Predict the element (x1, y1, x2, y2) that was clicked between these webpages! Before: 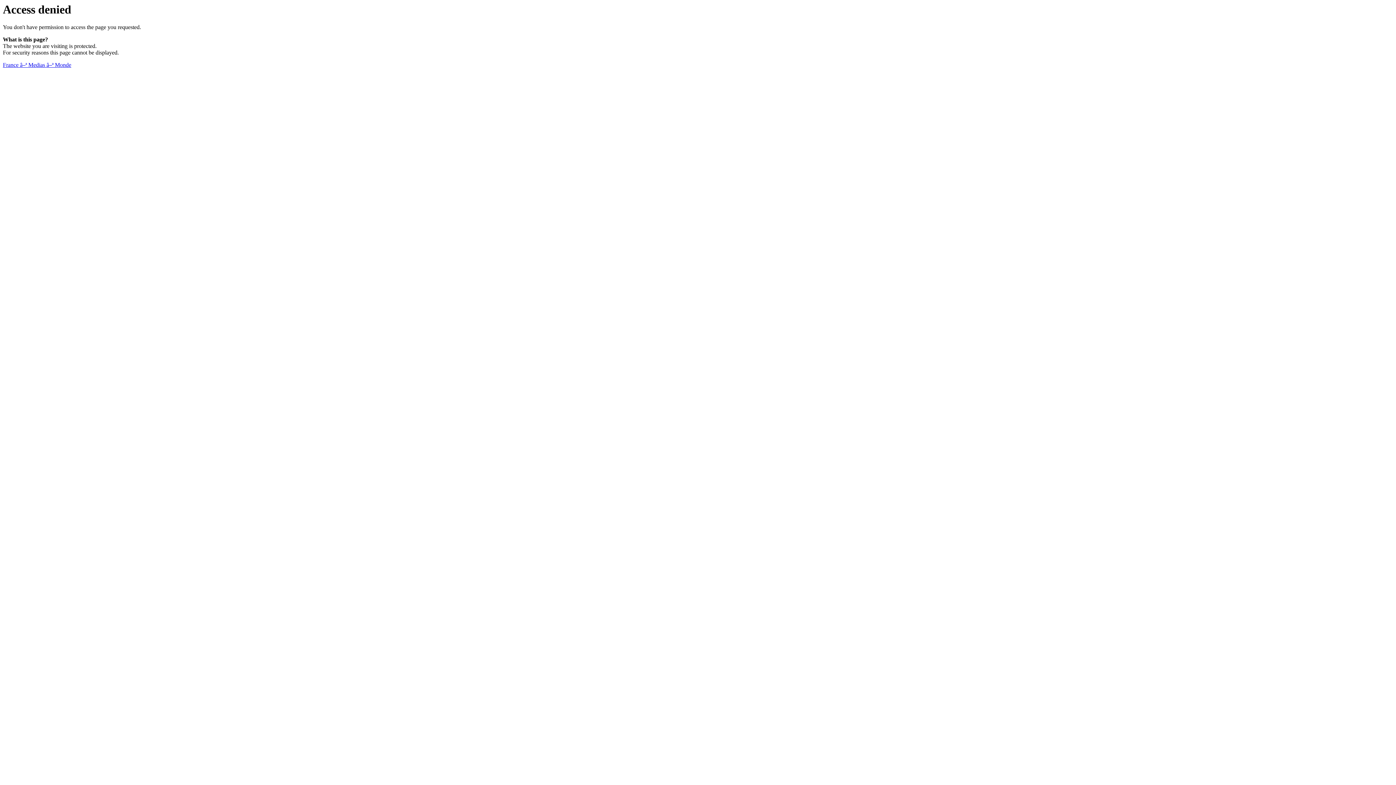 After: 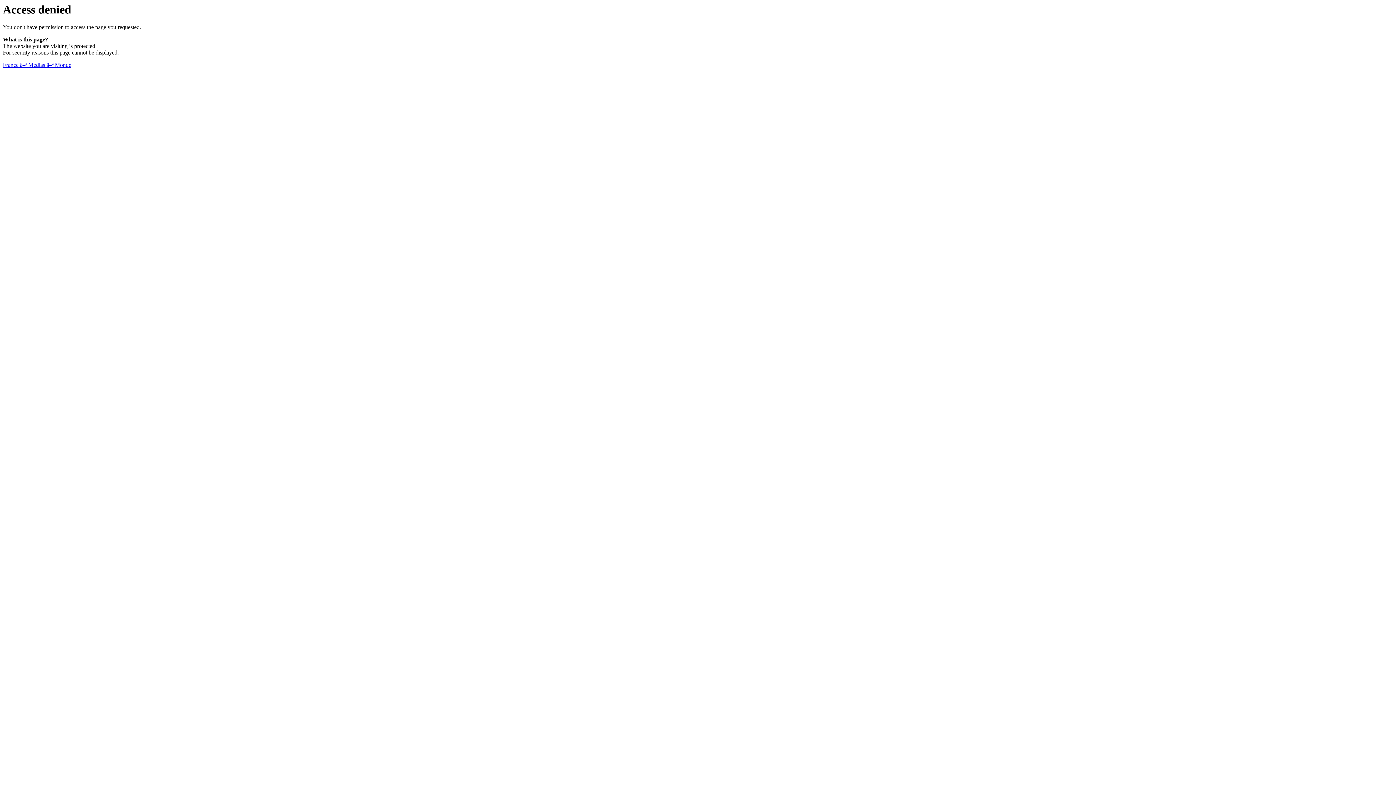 Action: label: France â–ª Medias â–ª Monde bbox: (2, 61, 71, 68)